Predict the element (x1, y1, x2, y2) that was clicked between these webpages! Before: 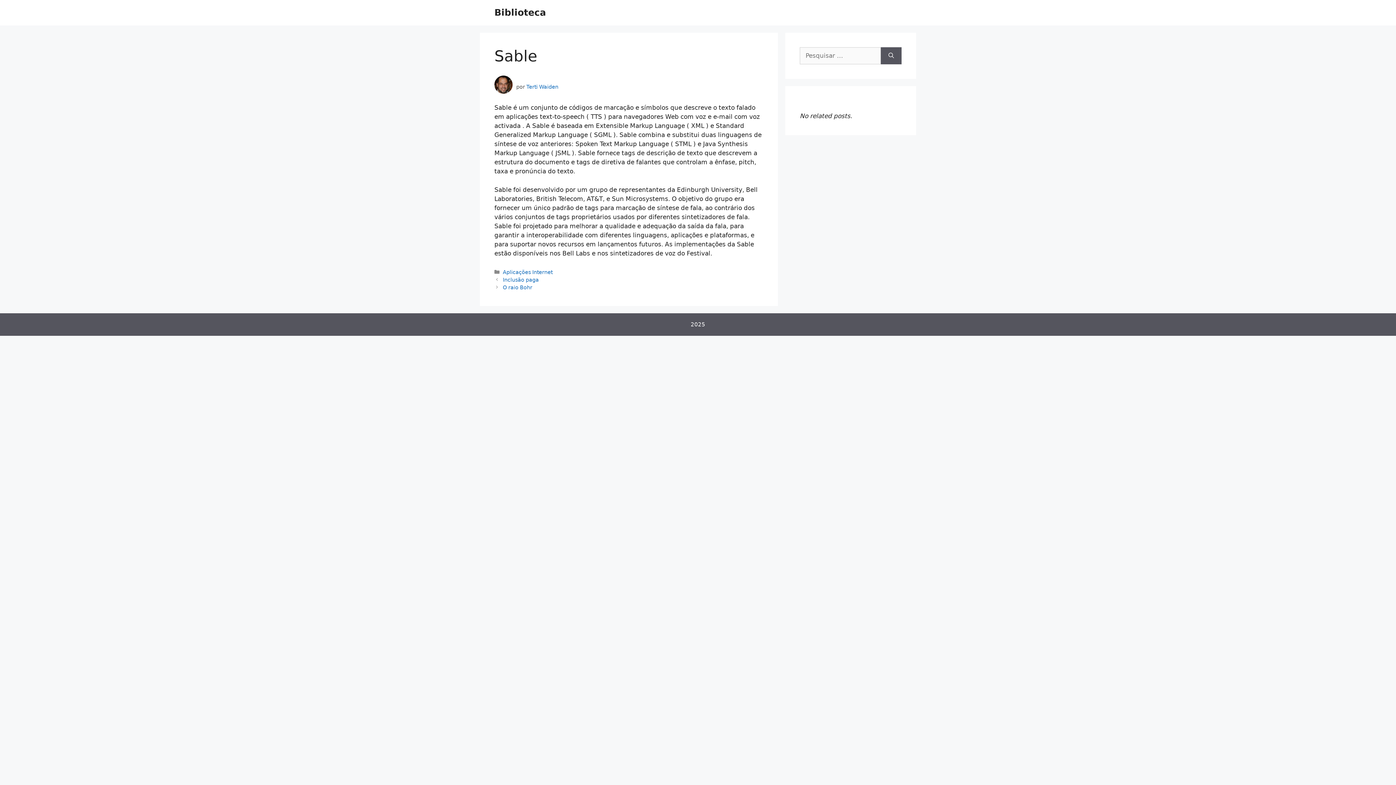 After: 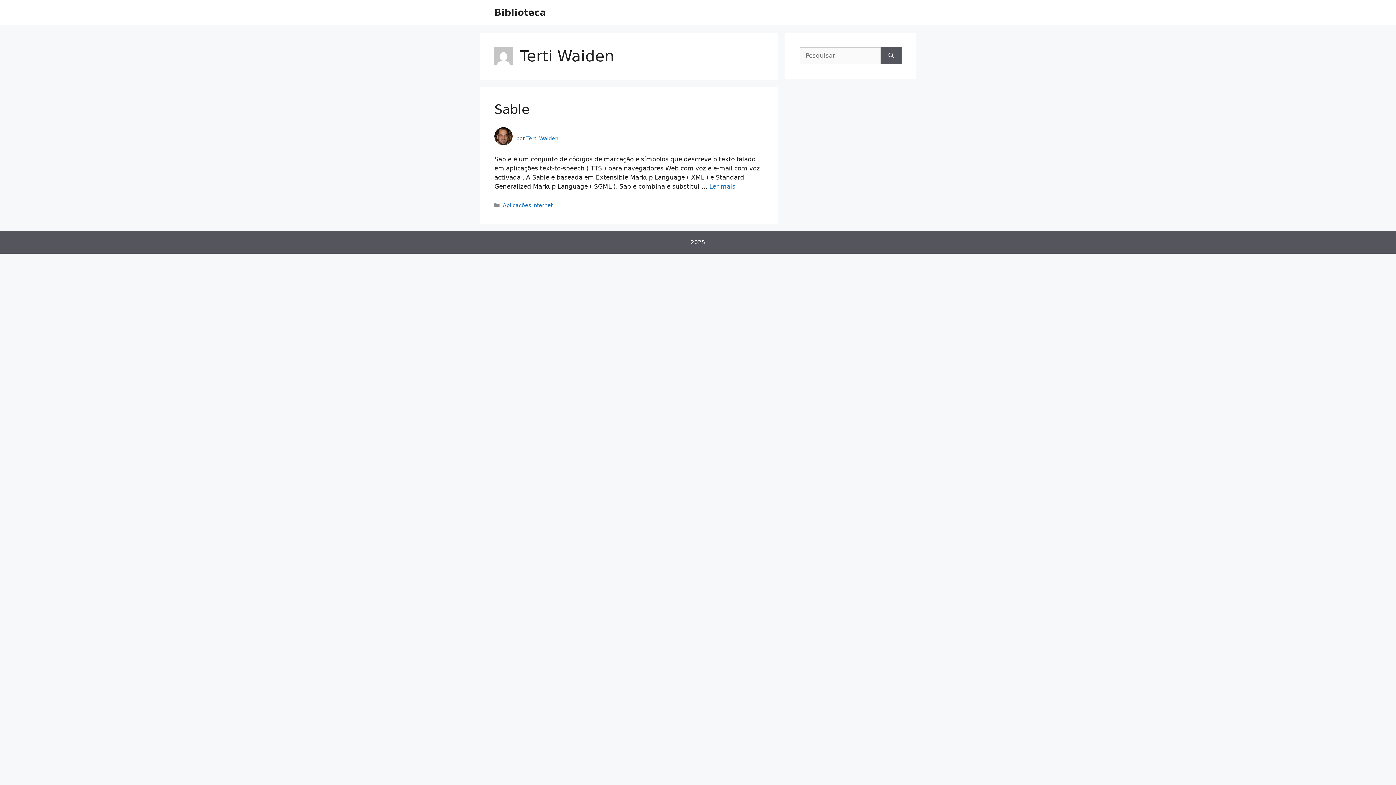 Action: label: Terti Waiden bbox: (526, 84, 558, 89)